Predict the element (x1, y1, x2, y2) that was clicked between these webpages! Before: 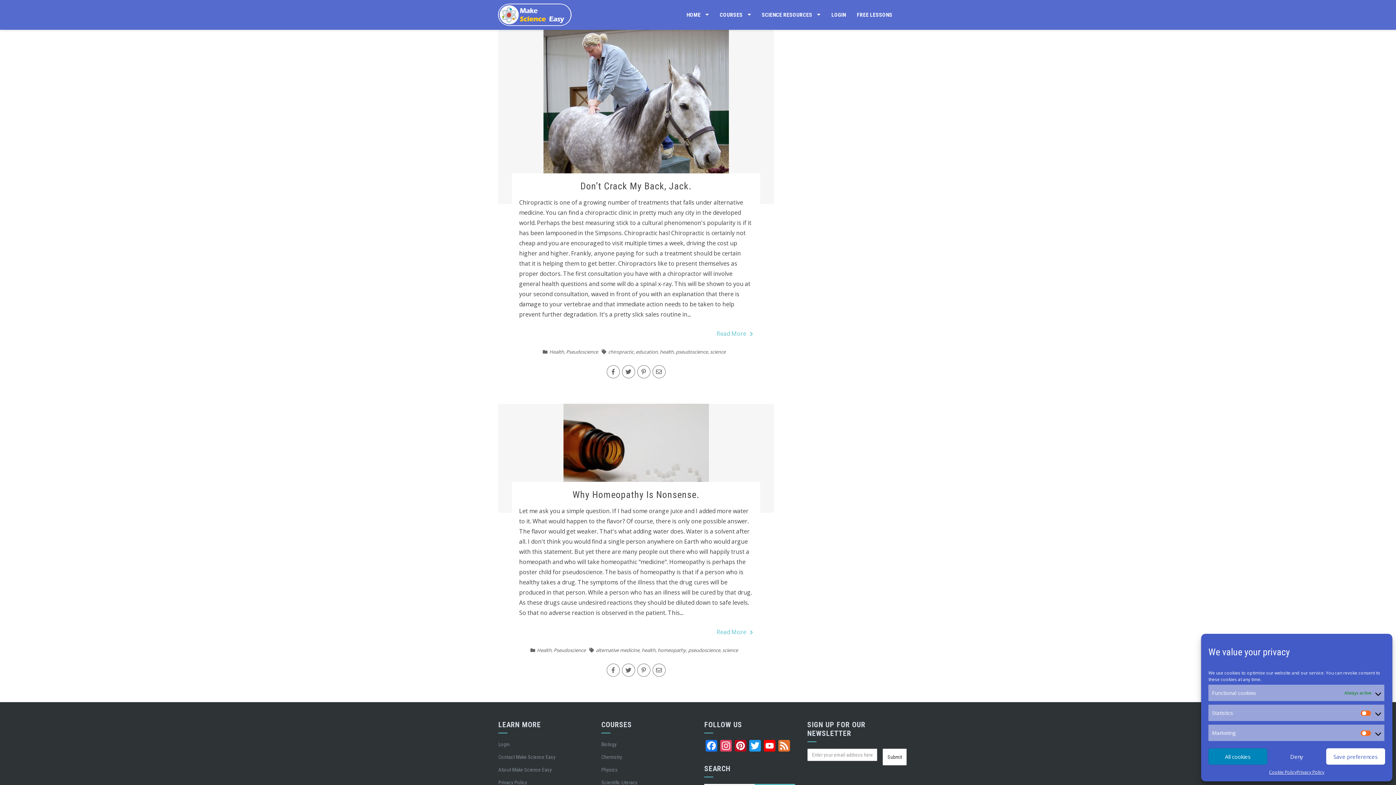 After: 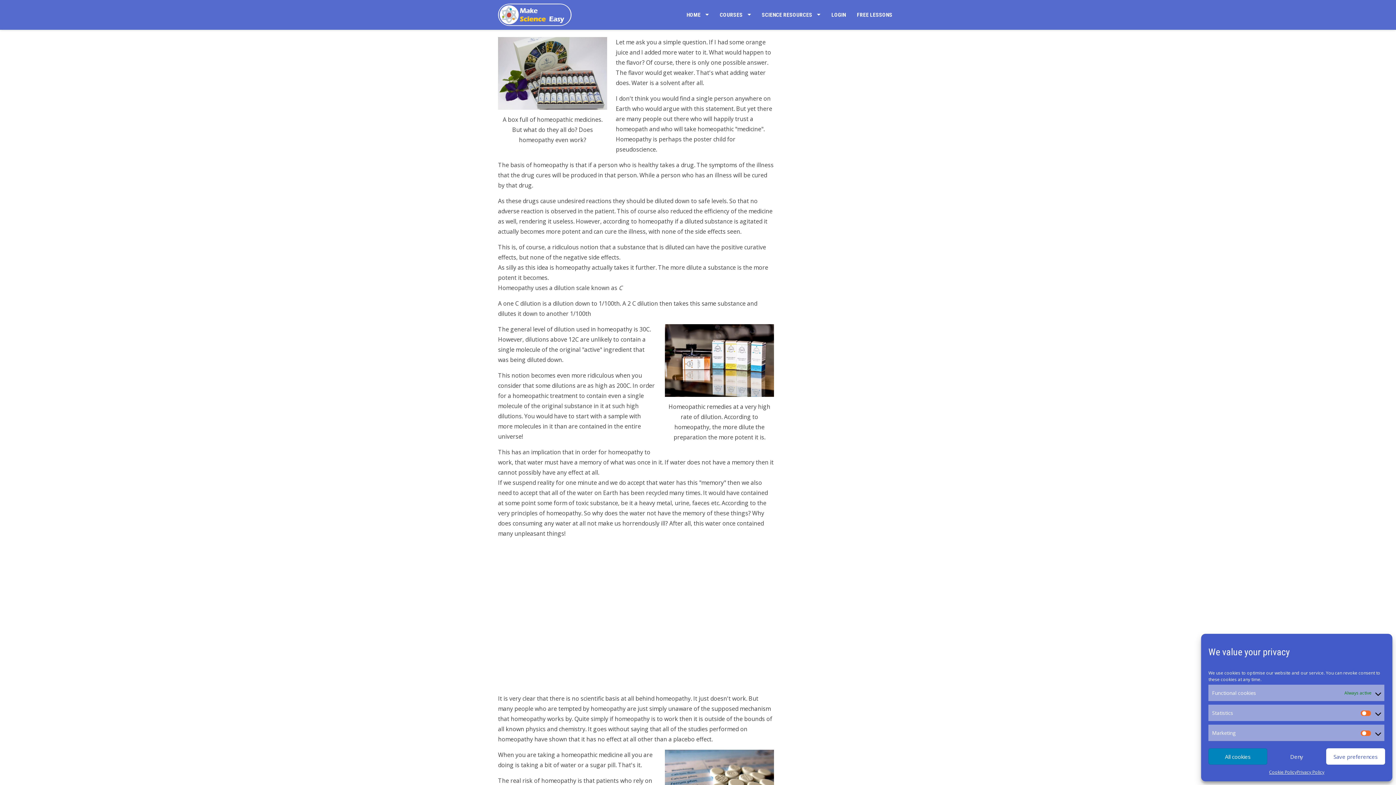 Action: bbox: (572, 489, 699, 500) label: Why Homeopathy Is Nonsense.